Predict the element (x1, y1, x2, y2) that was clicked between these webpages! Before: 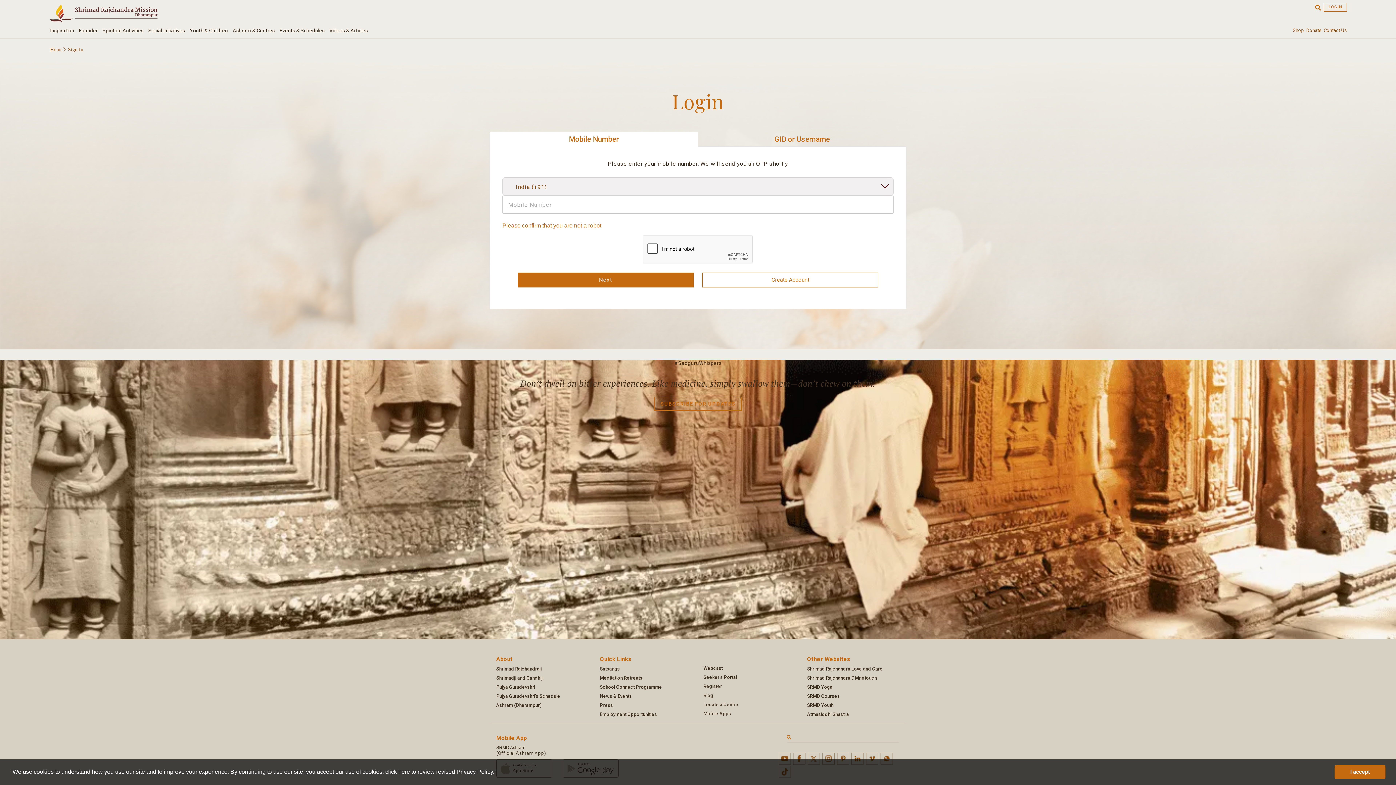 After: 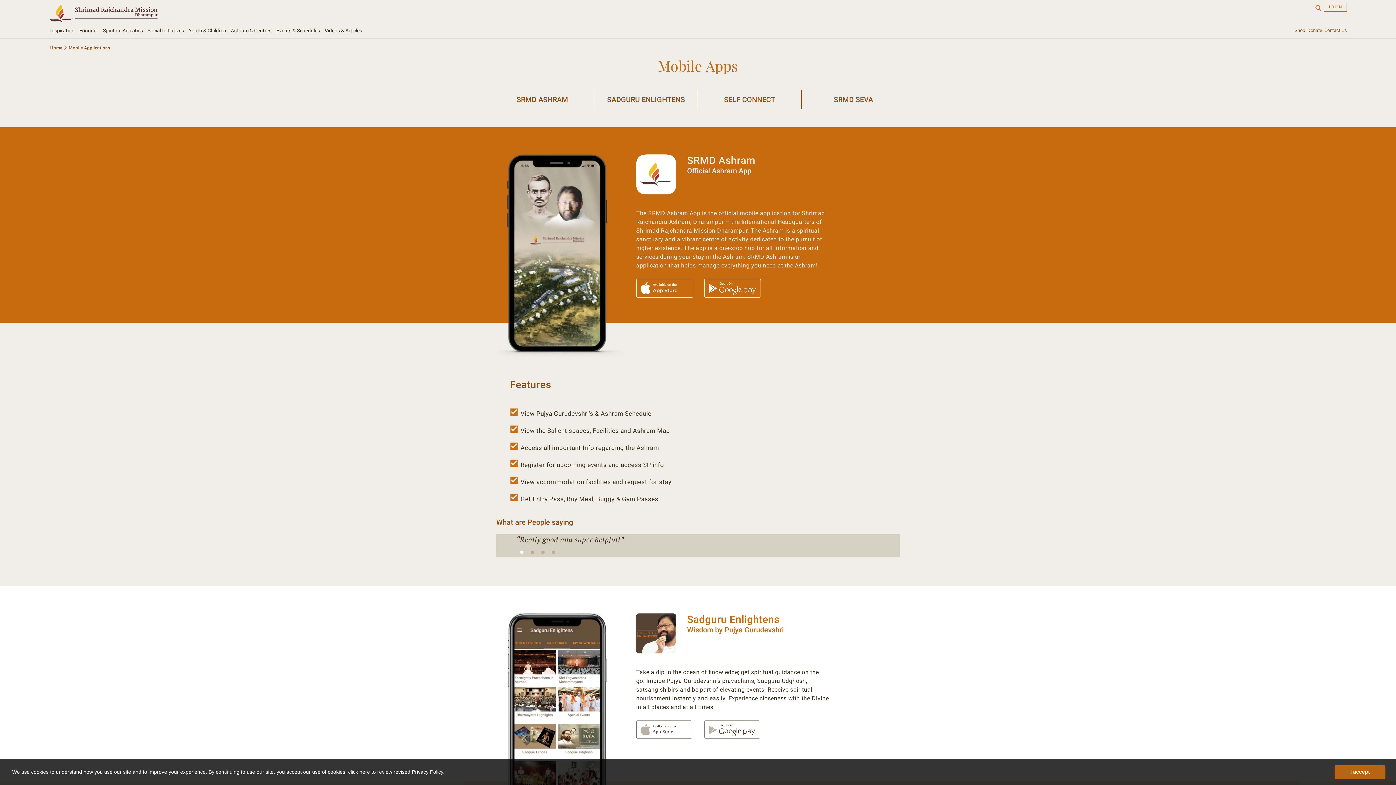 Action: label: Mobile App bbox: (496, 735, 526, 741)